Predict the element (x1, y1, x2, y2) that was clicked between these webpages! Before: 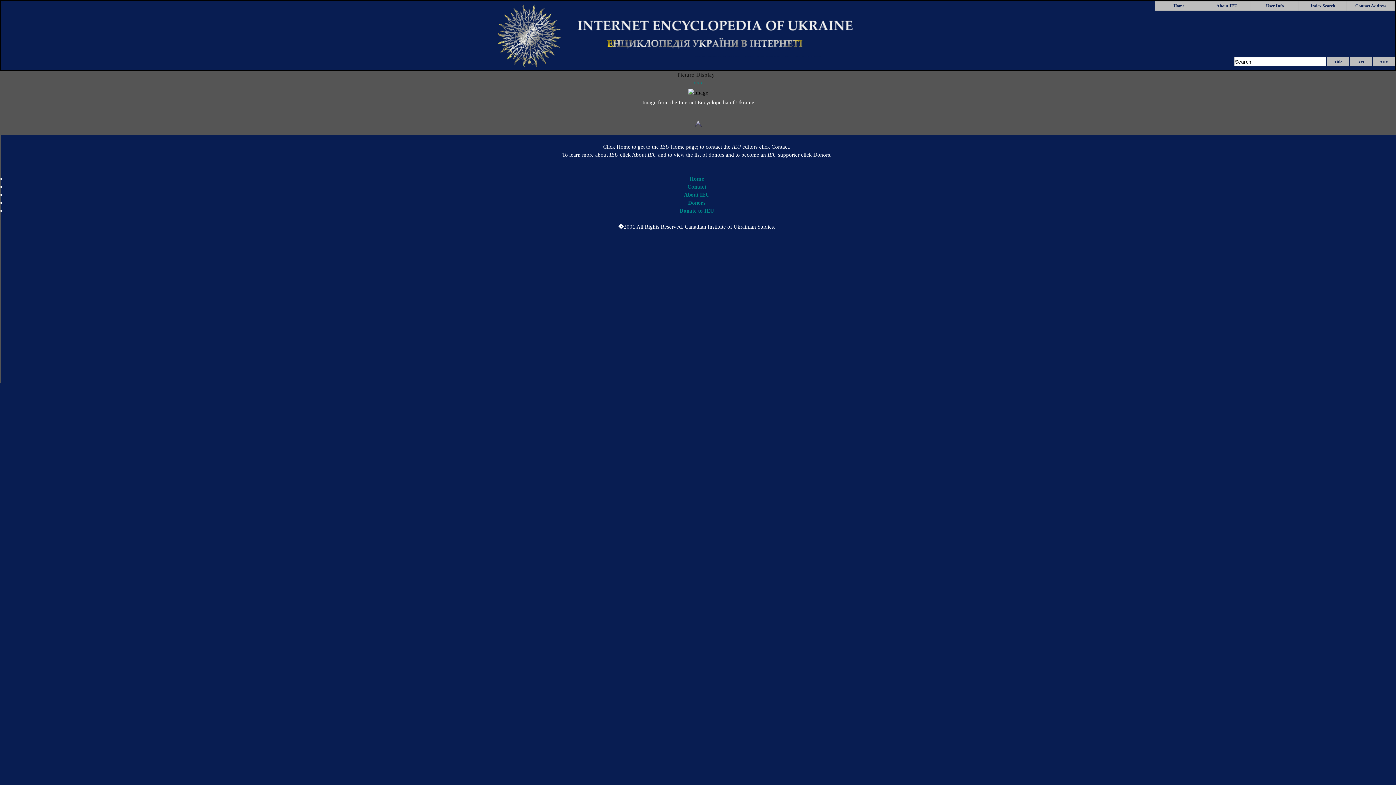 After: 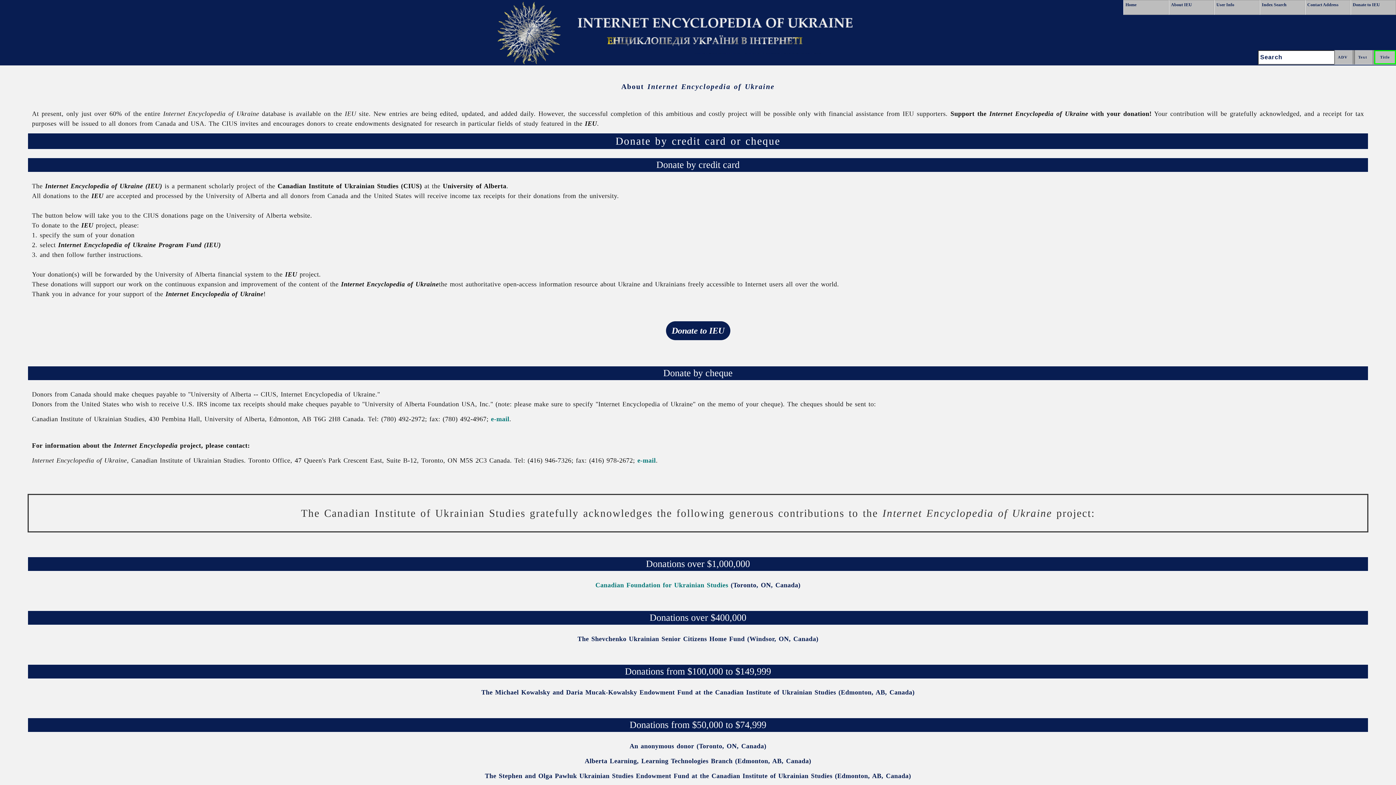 Action: label: Donors bbox: (688, 199, 705, 205)